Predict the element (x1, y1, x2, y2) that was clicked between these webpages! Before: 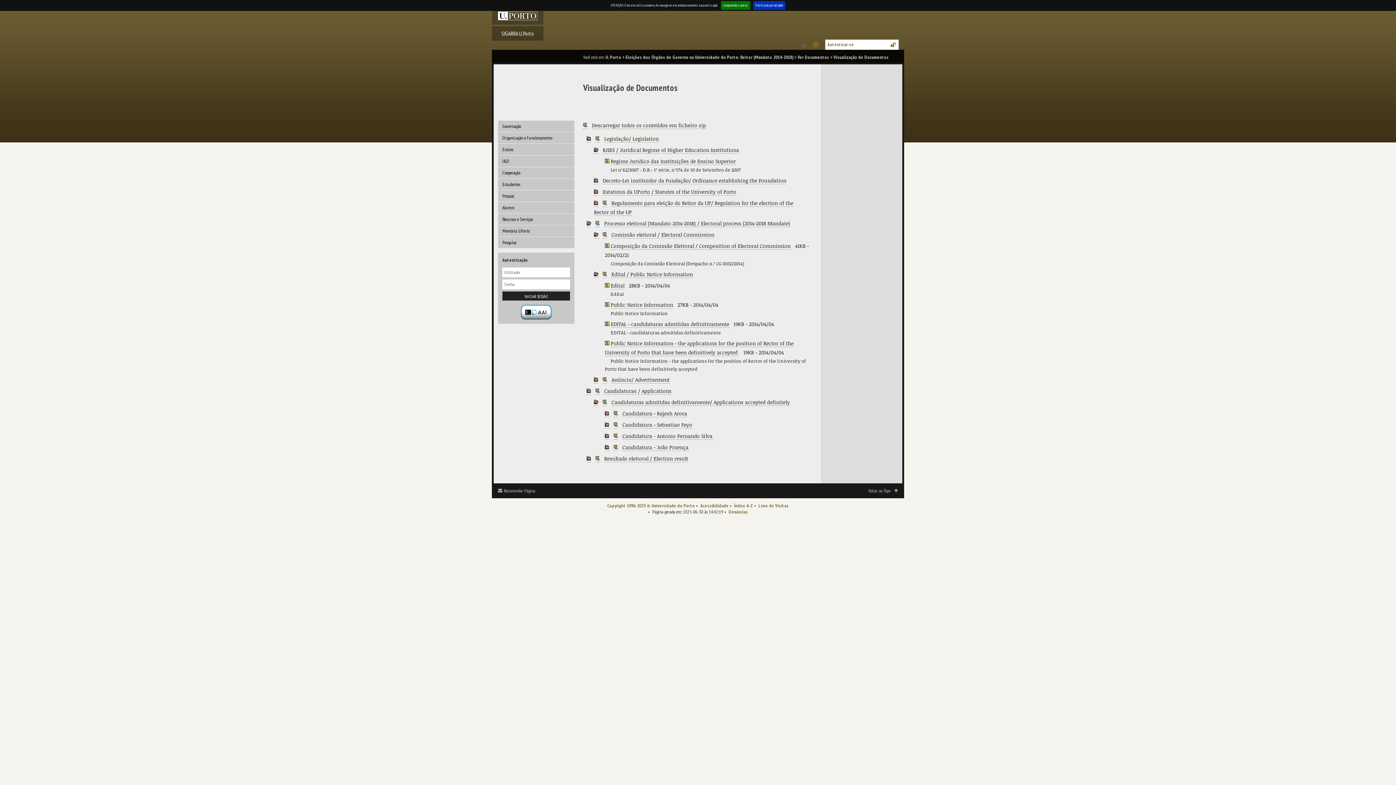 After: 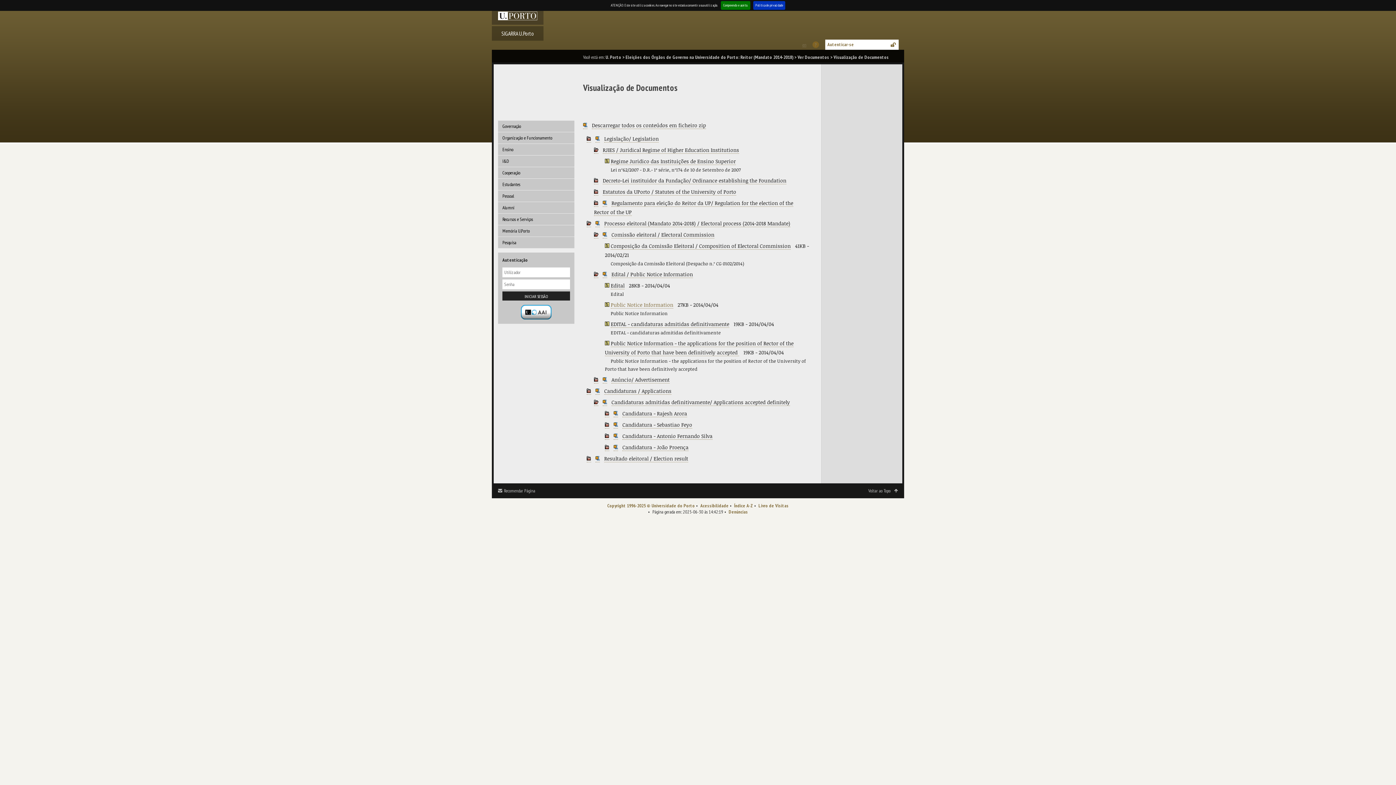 Action: bbox: (610, 301, 673, 308) label: Public Notice Information